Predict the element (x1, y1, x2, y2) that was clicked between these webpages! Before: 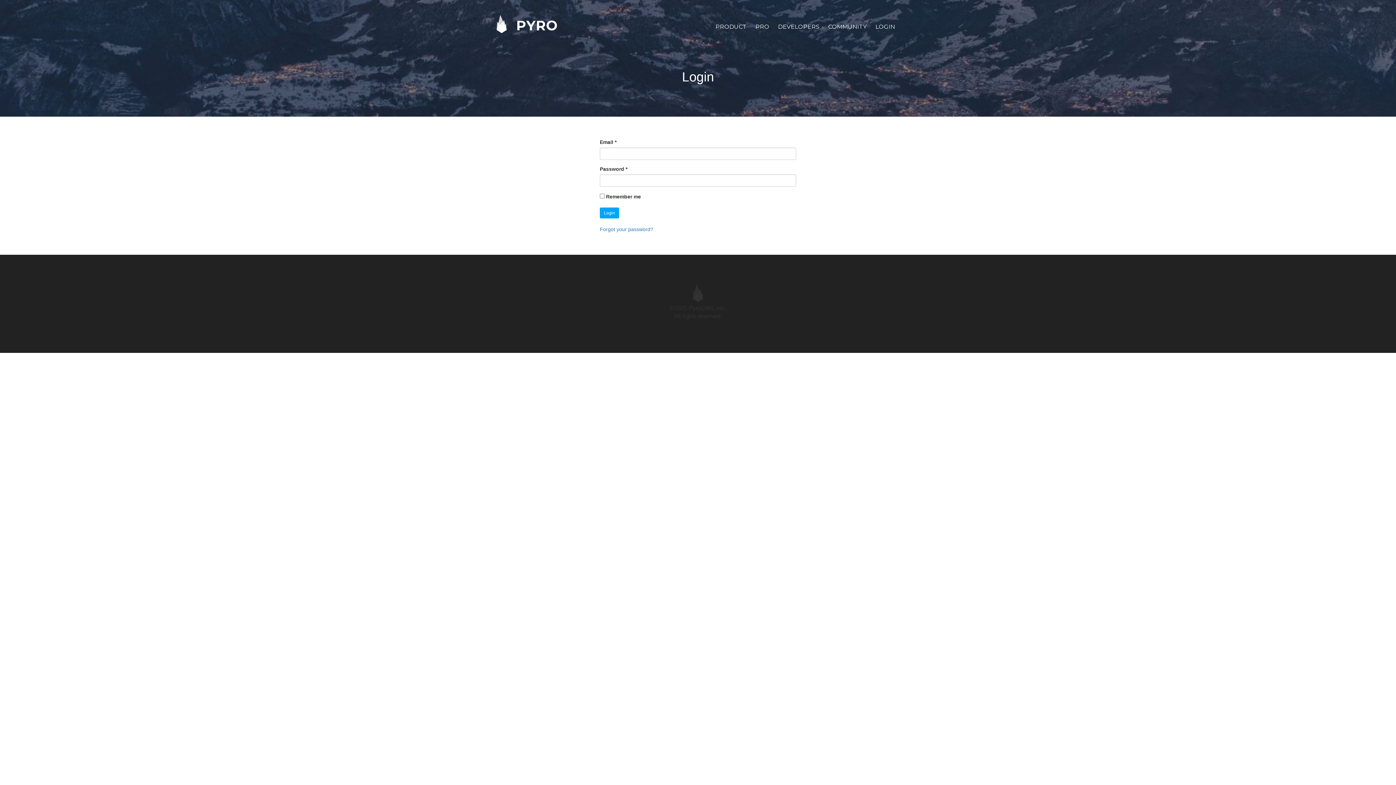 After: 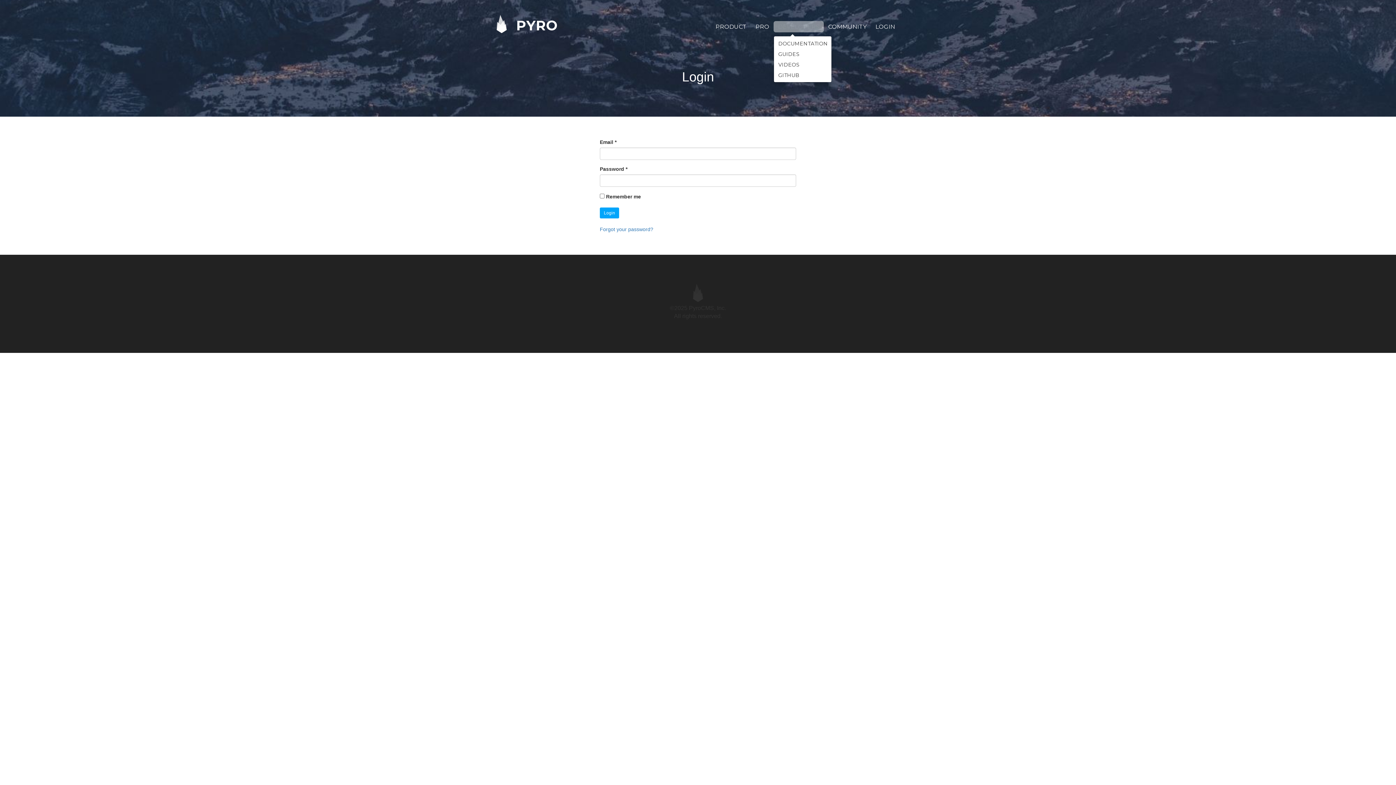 Action: label: DEVELOPERS bbox: (773, 21, 824, 32)